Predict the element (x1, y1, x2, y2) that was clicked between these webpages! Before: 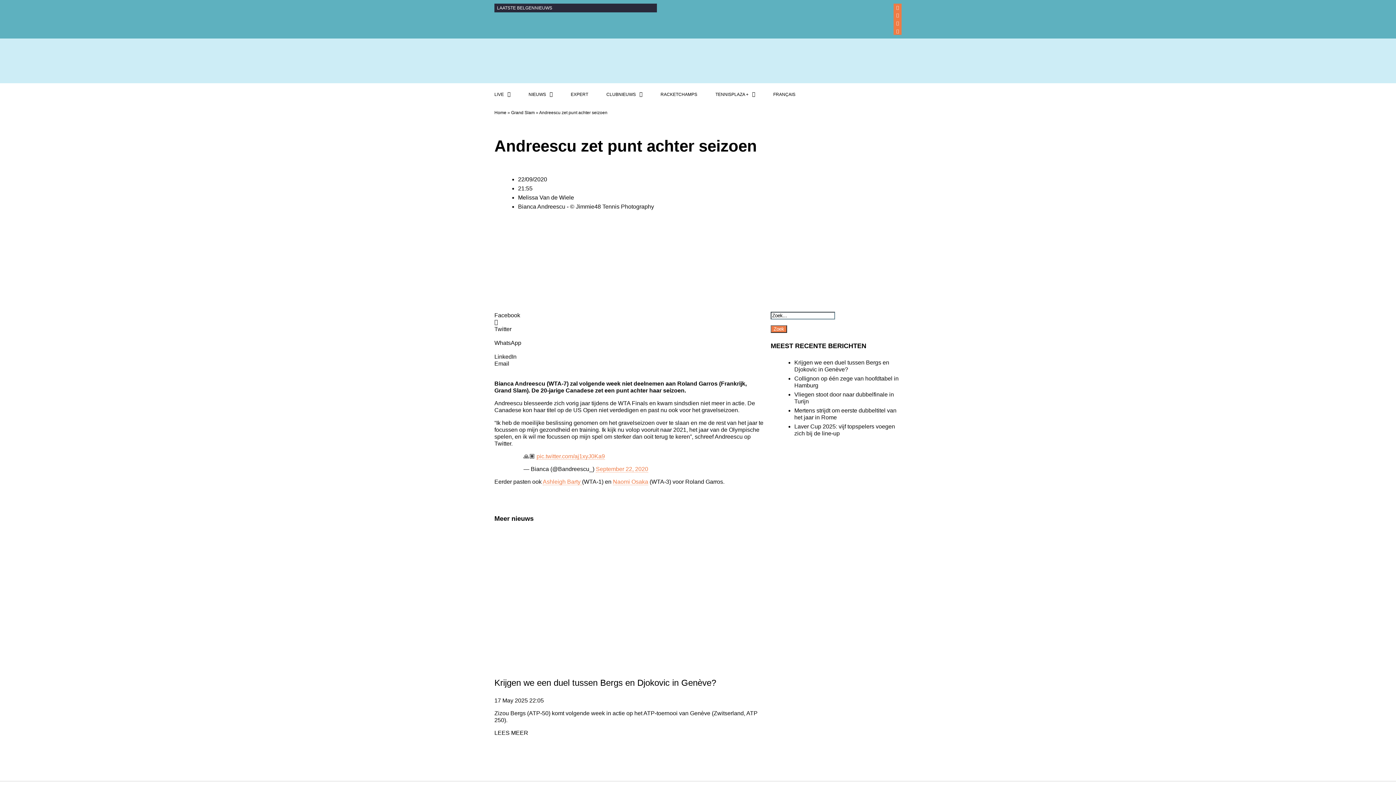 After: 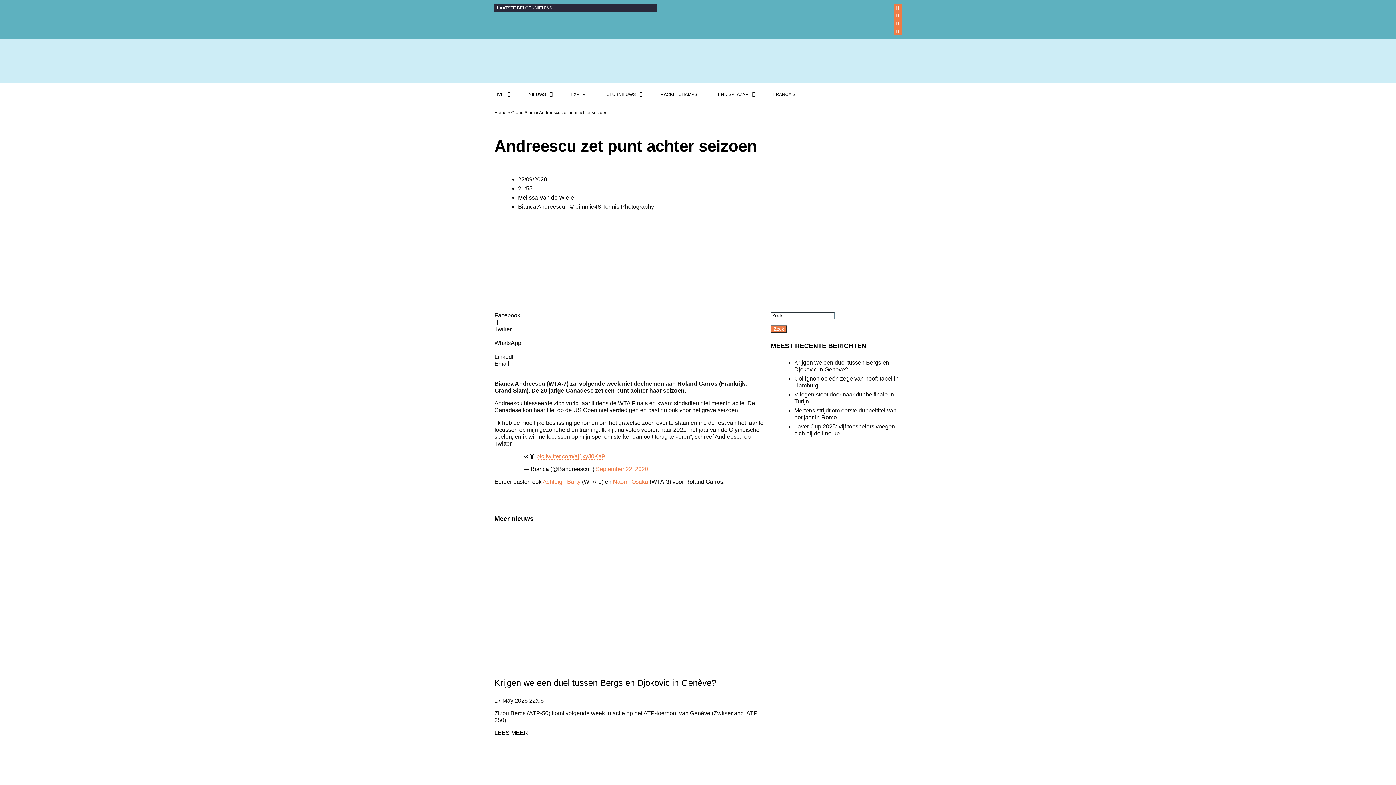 Action: label: Instagram bbox: (893, 11, 901, 19)